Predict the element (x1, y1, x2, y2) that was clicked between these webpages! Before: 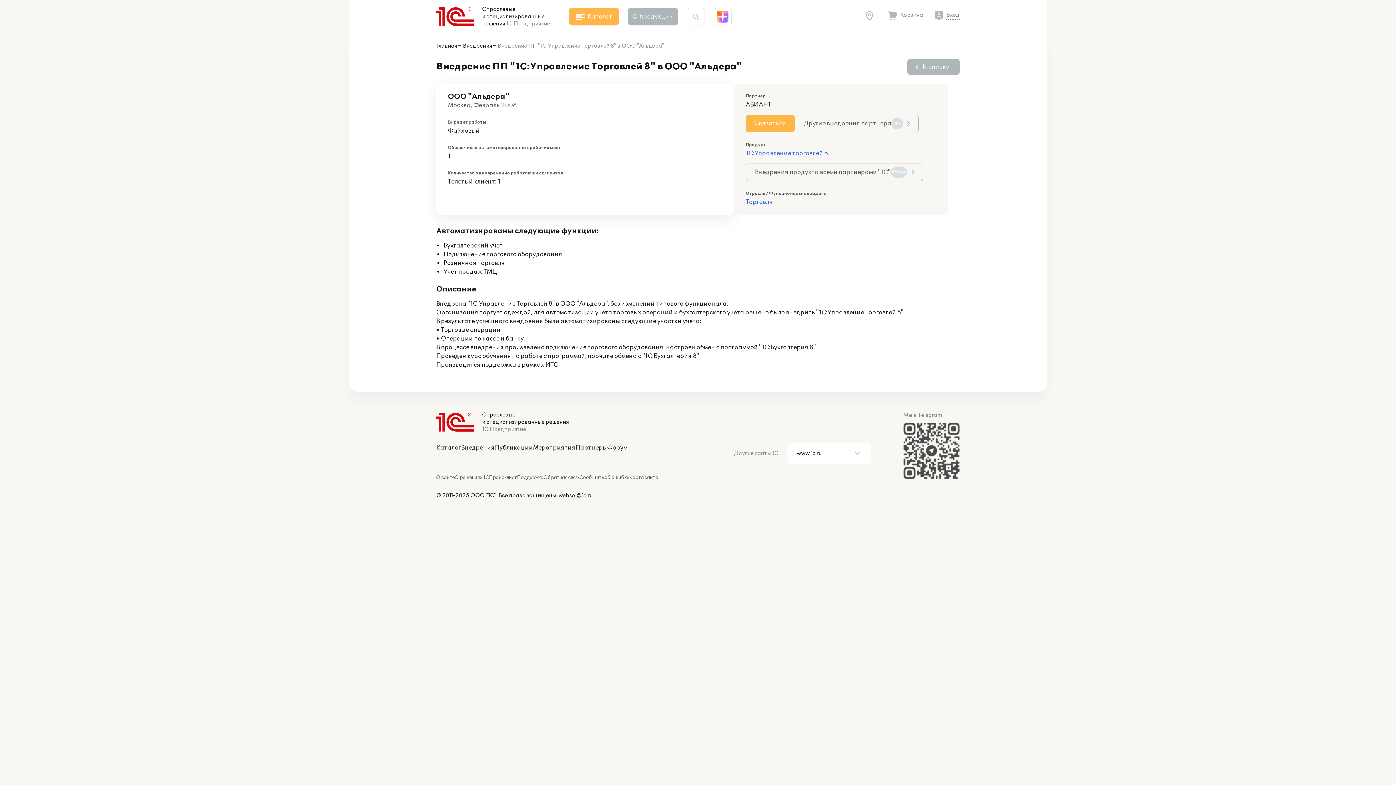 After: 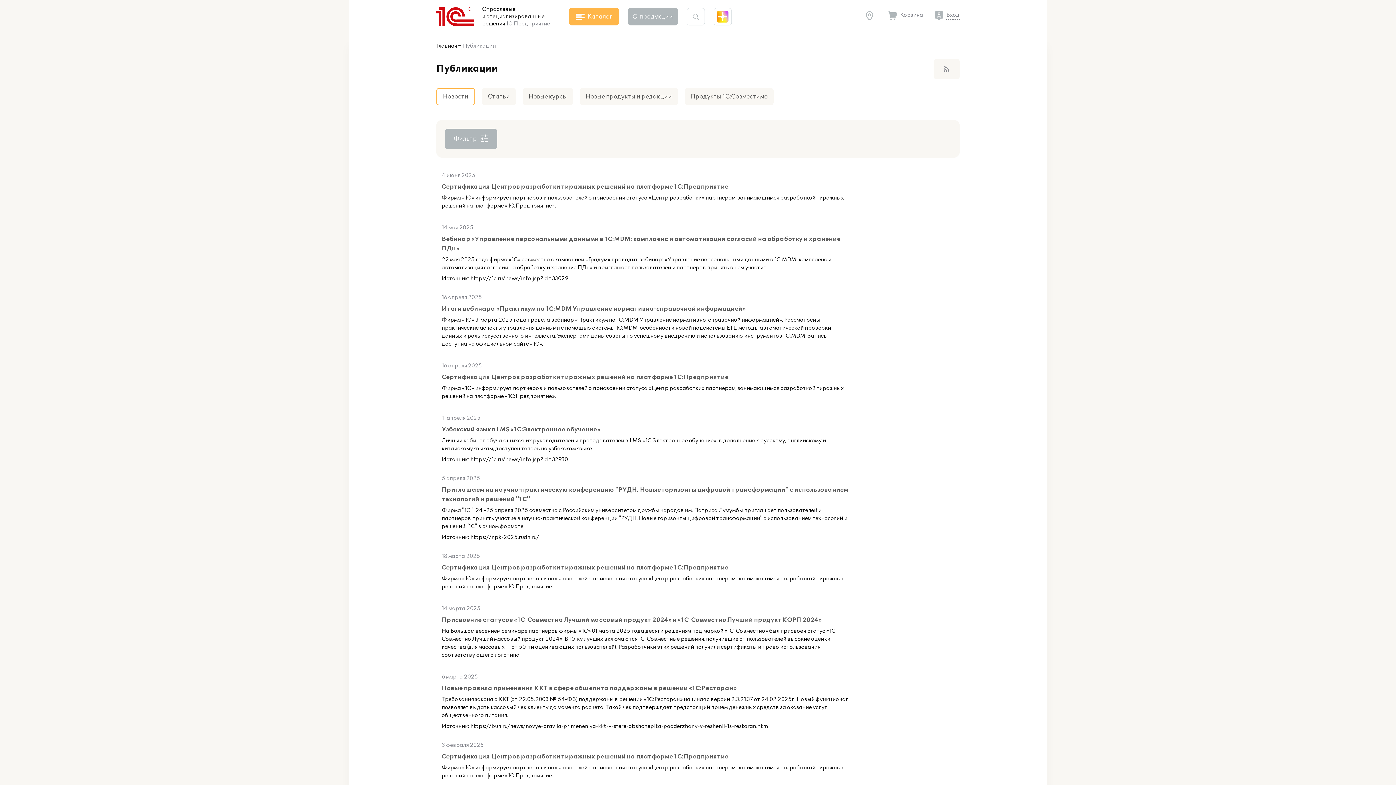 Action: bbox: (494, 444, 533, 451) label: Публикации